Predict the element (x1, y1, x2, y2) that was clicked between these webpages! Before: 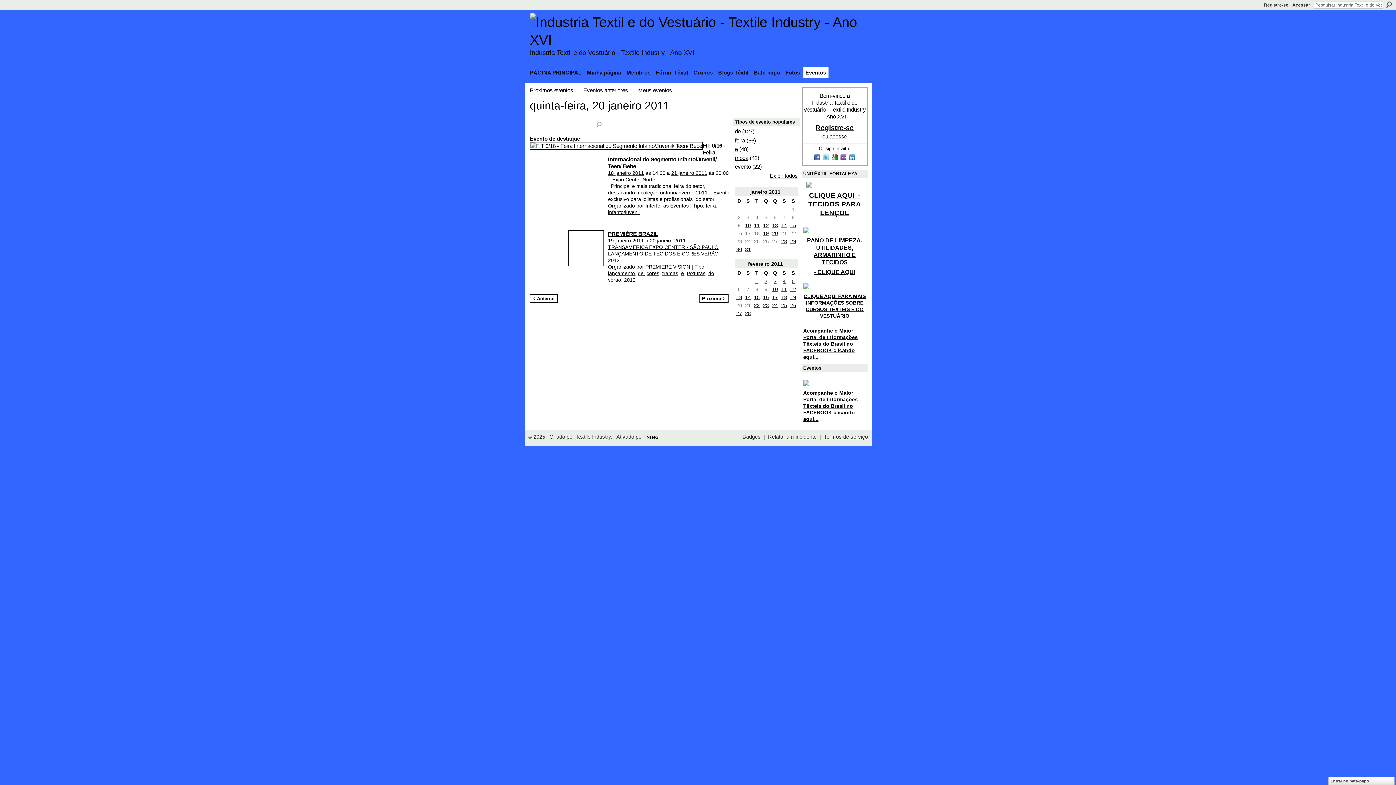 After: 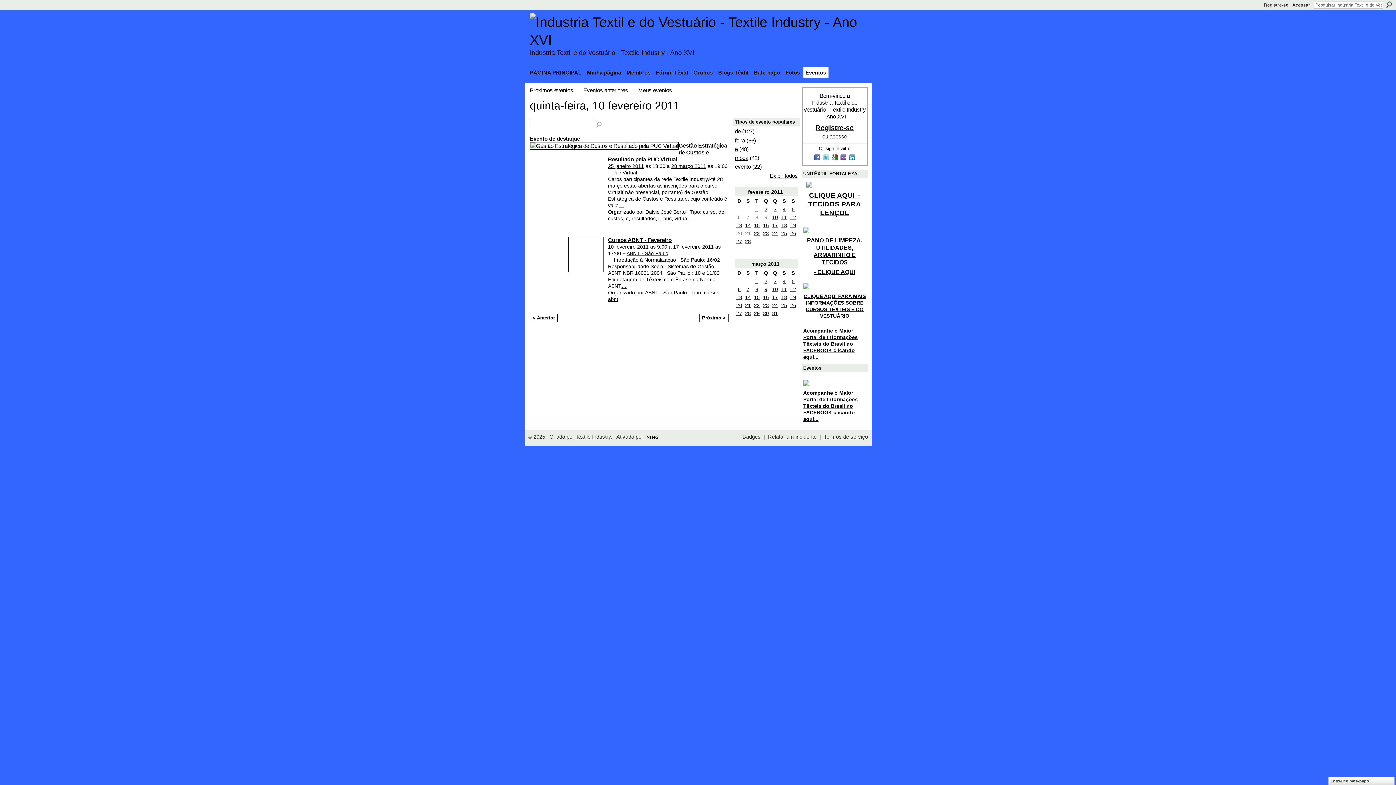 Action: bbox: (772, 286, 778, 292) label: 10